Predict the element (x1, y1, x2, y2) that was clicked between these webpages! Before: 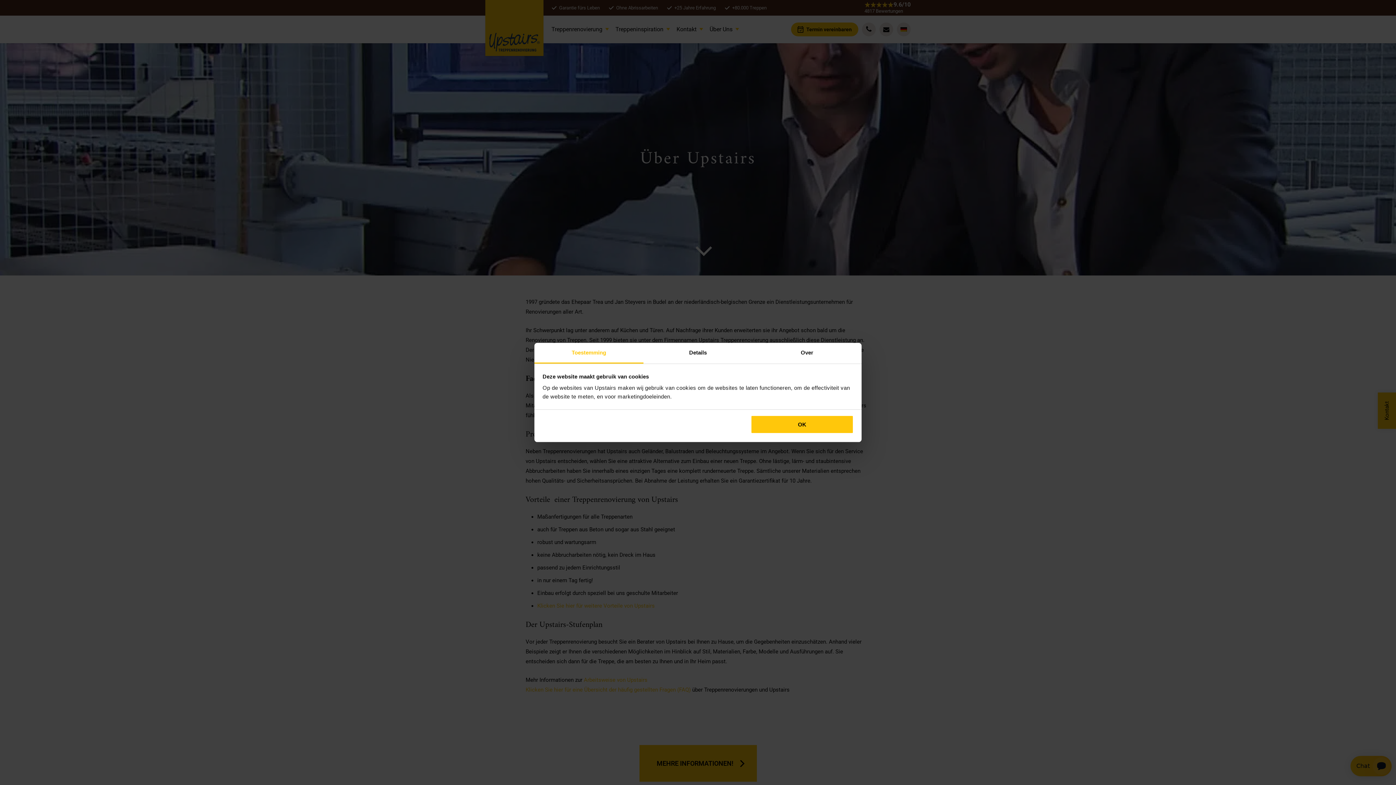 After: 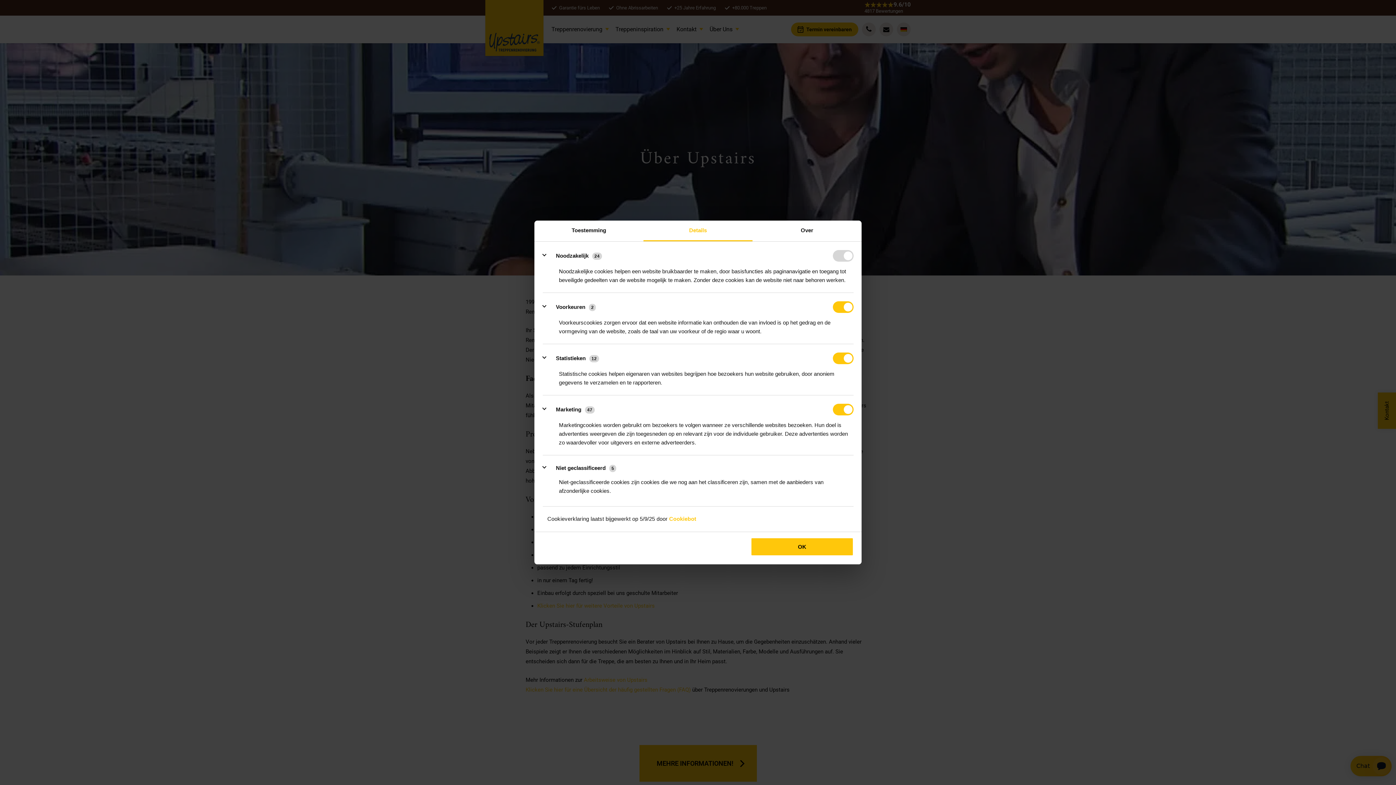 Action: bbox: (643, 343, 752, 363) label: Details